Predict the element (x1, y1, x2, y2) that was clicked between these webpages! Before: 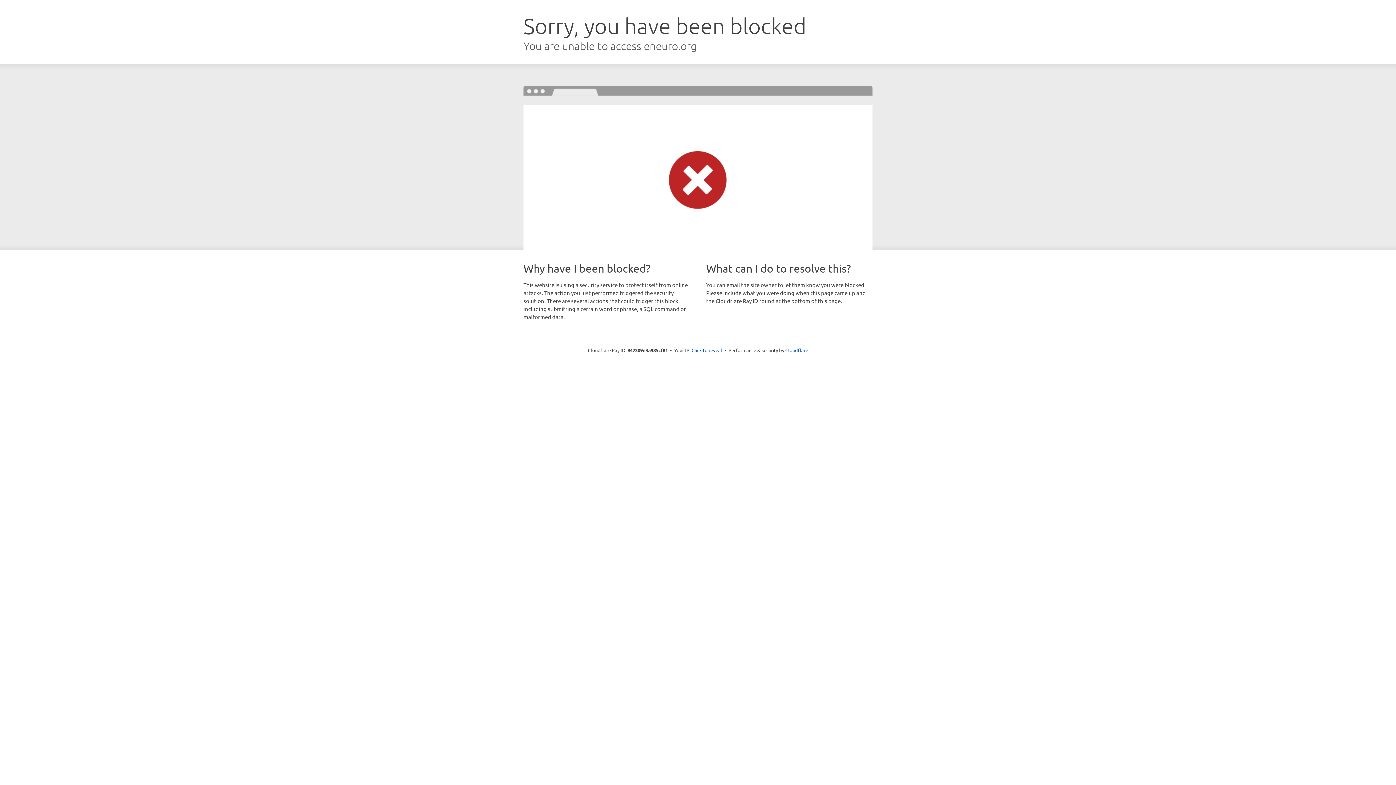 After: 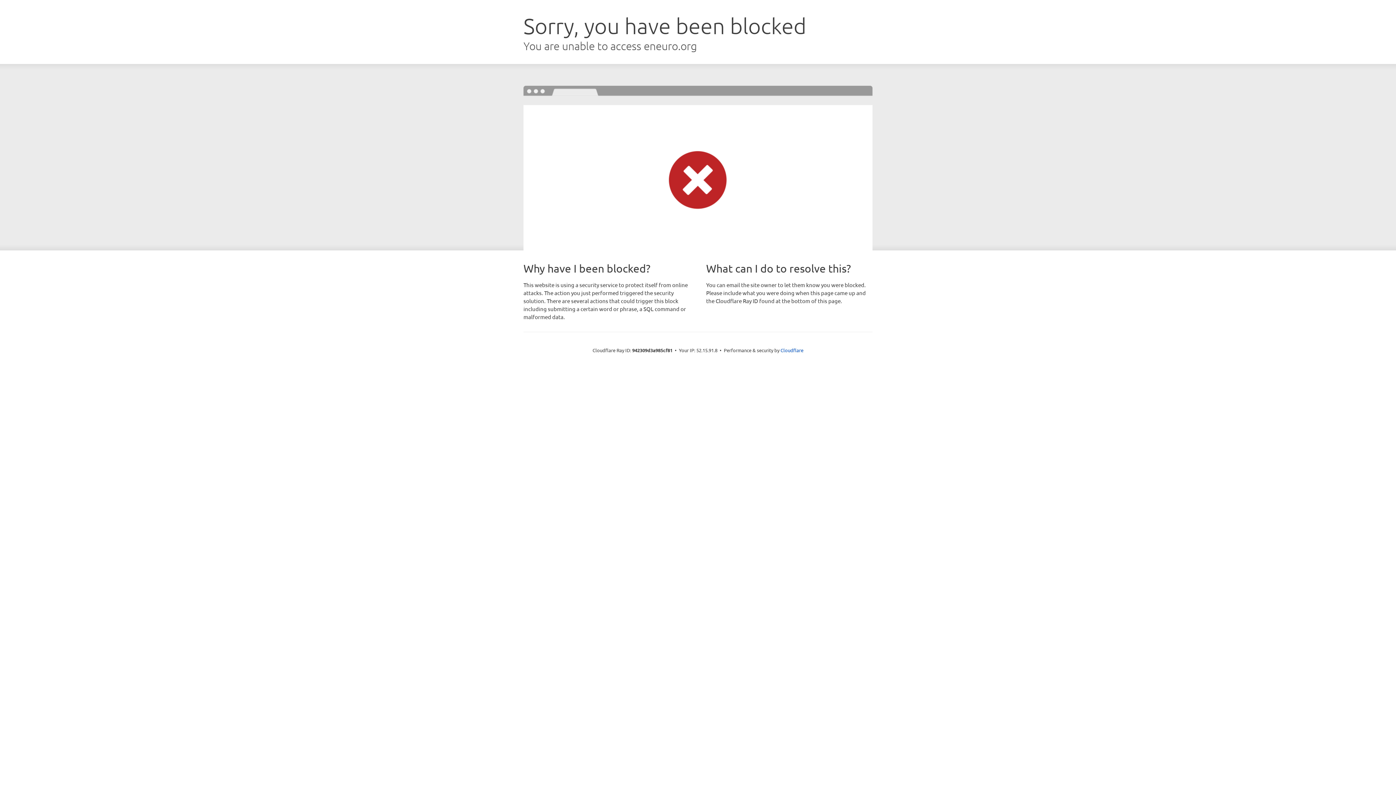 Action: label: Click to reveal bbox: (691, 346, 722, 353)